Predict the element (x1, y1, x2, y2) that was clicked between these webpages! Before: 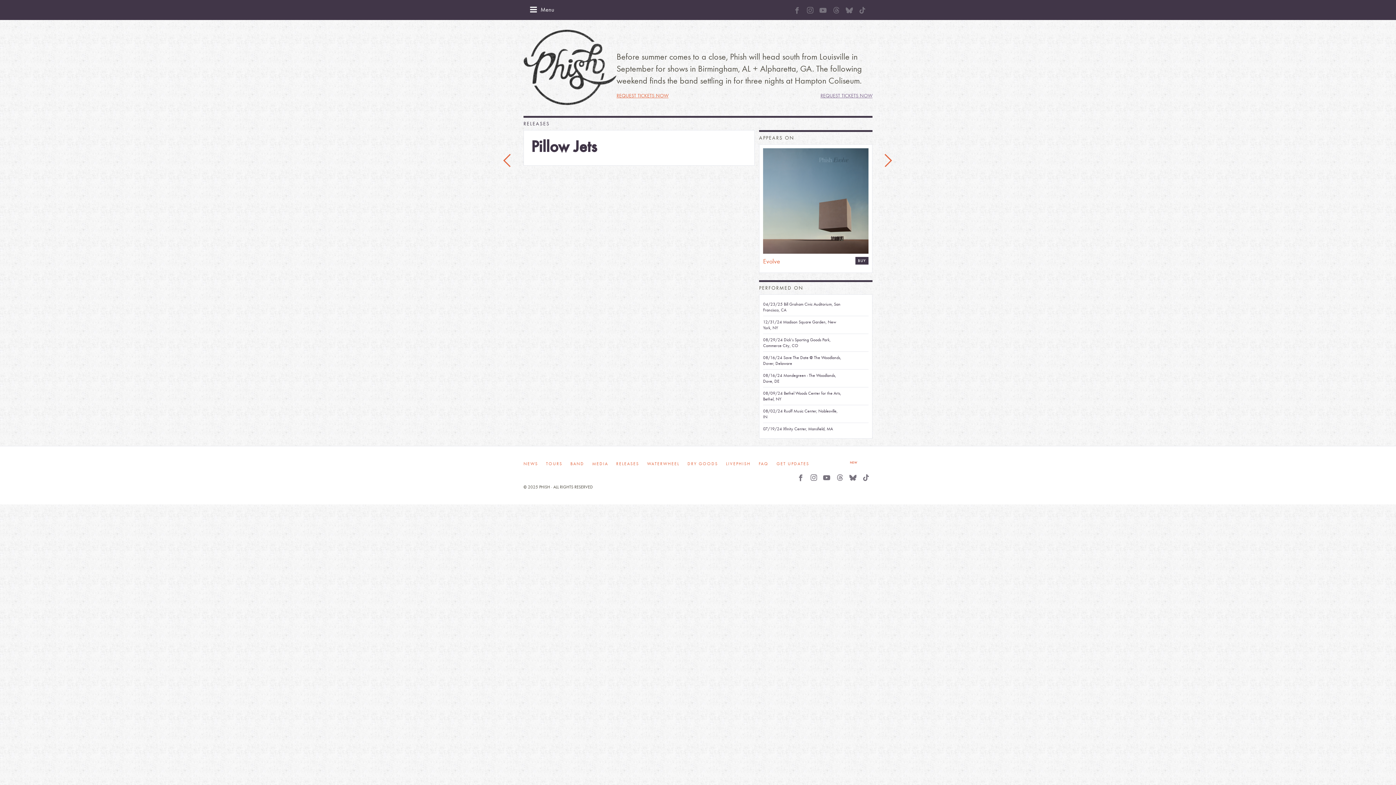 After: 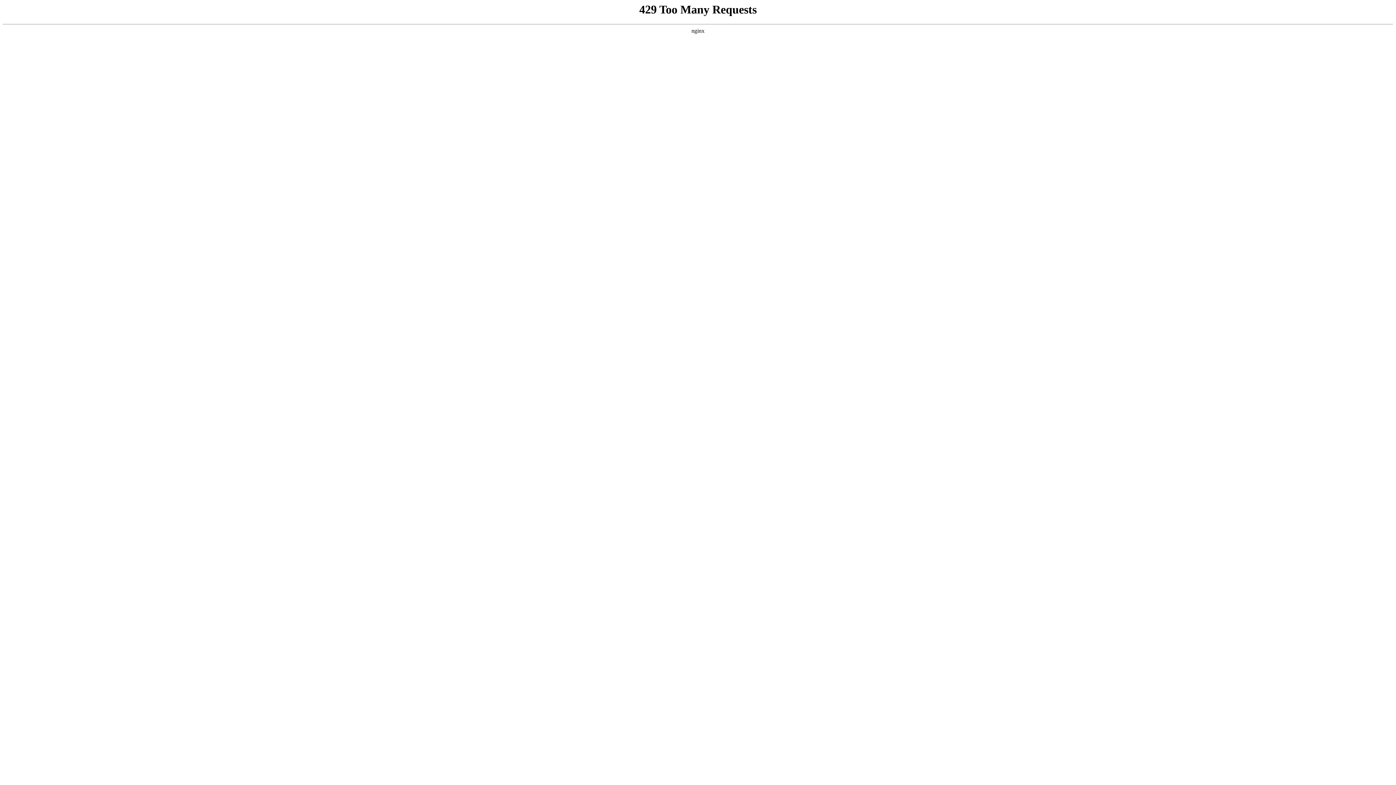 Action: bbox: (523, 120, 549, 126) label: RELEASES